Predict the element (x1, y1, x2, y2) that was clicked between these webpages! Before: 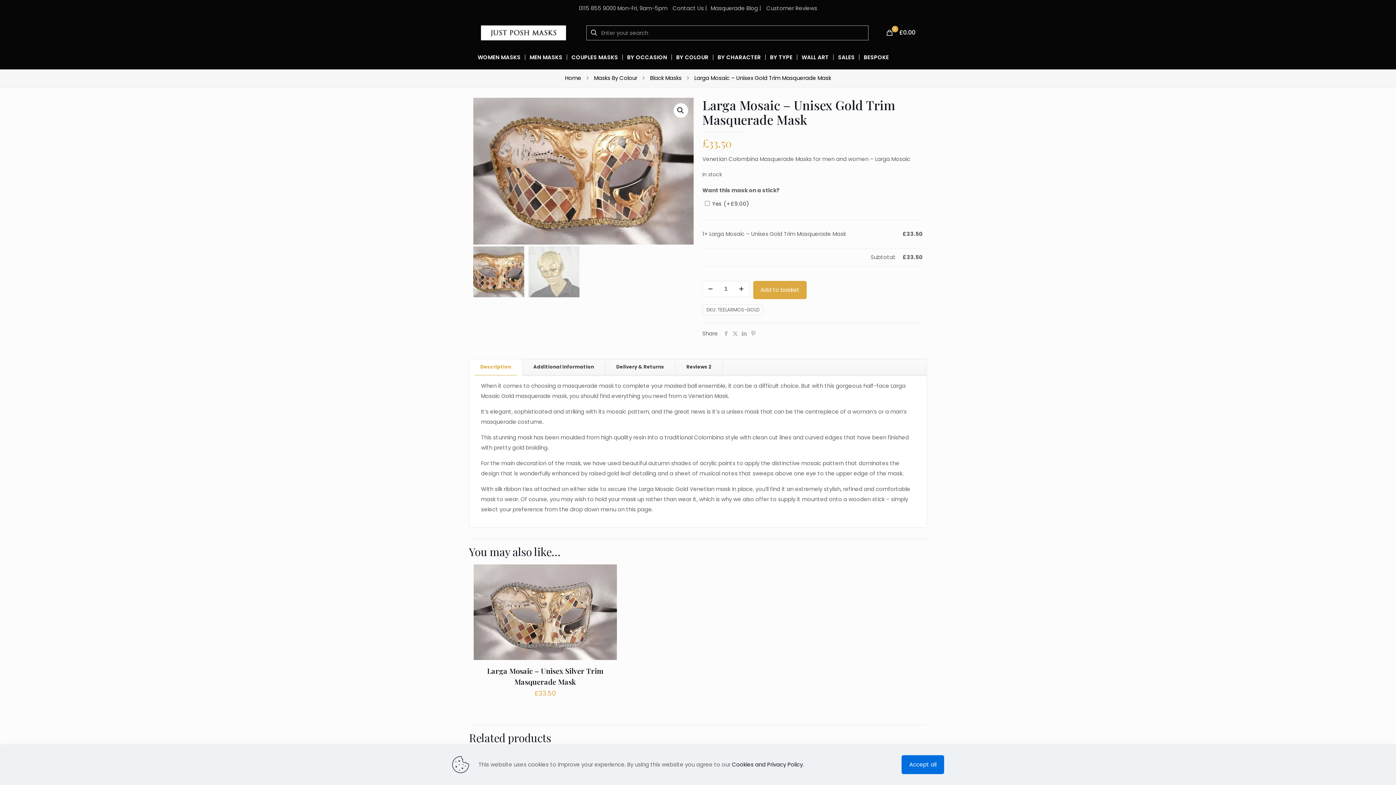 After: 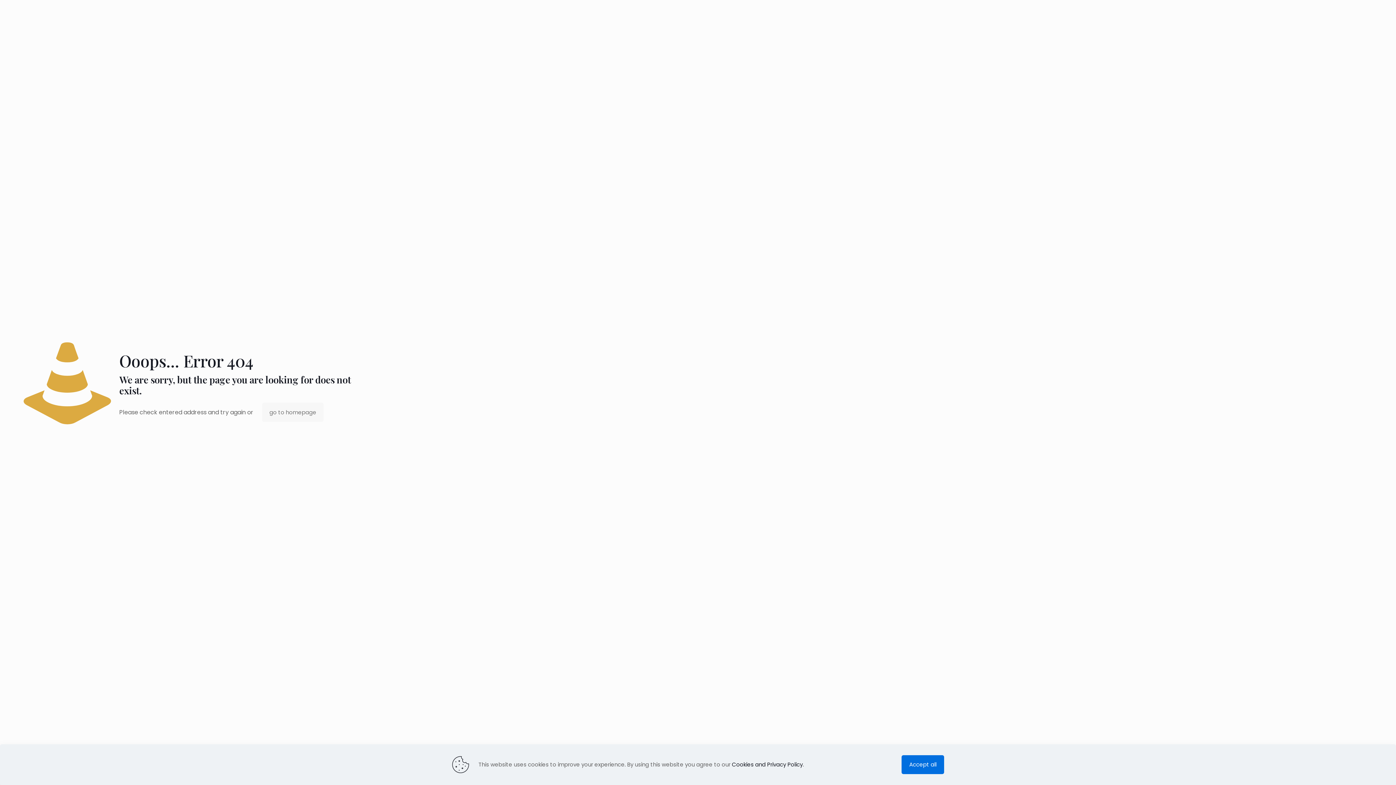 Action: label: Cookies and Privacy Policy bbox: (732, 761, 803, 768)